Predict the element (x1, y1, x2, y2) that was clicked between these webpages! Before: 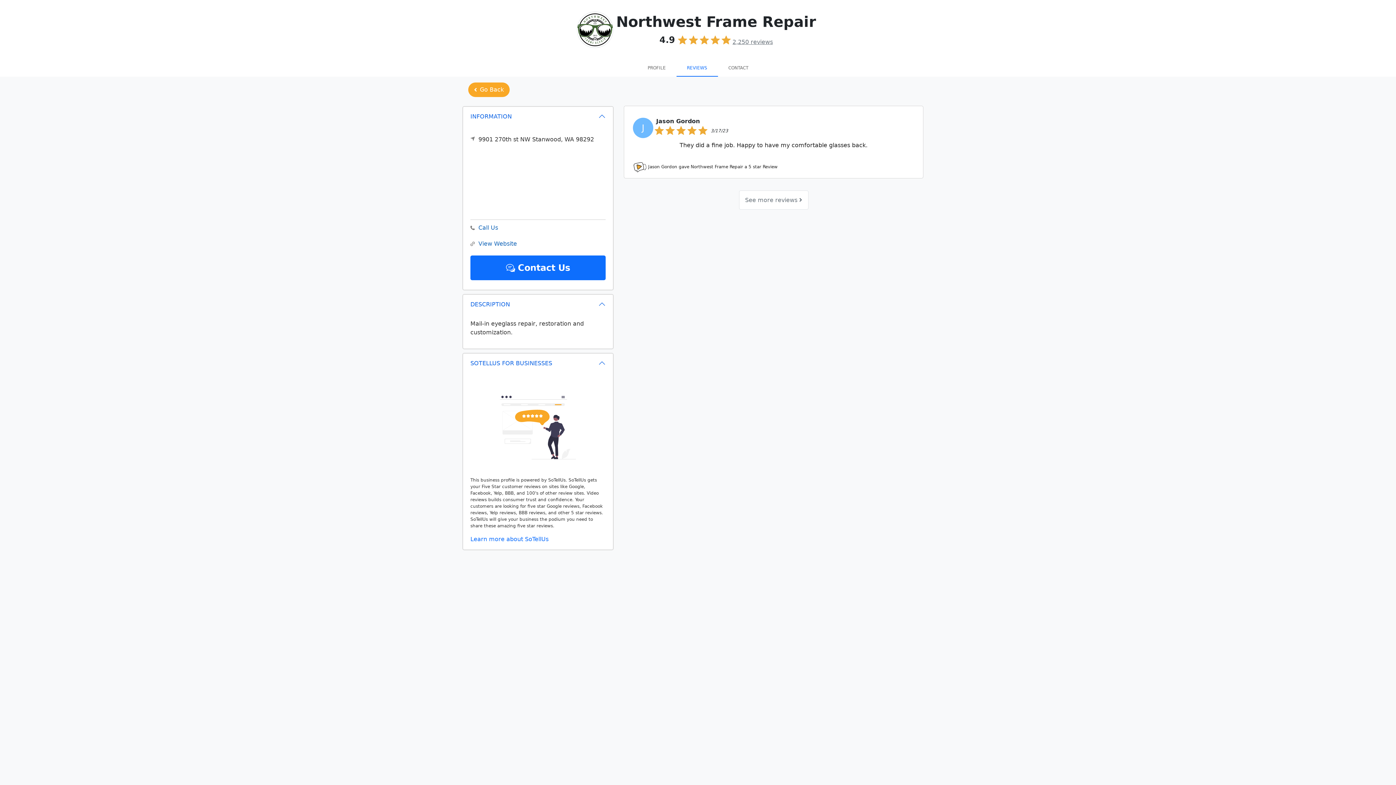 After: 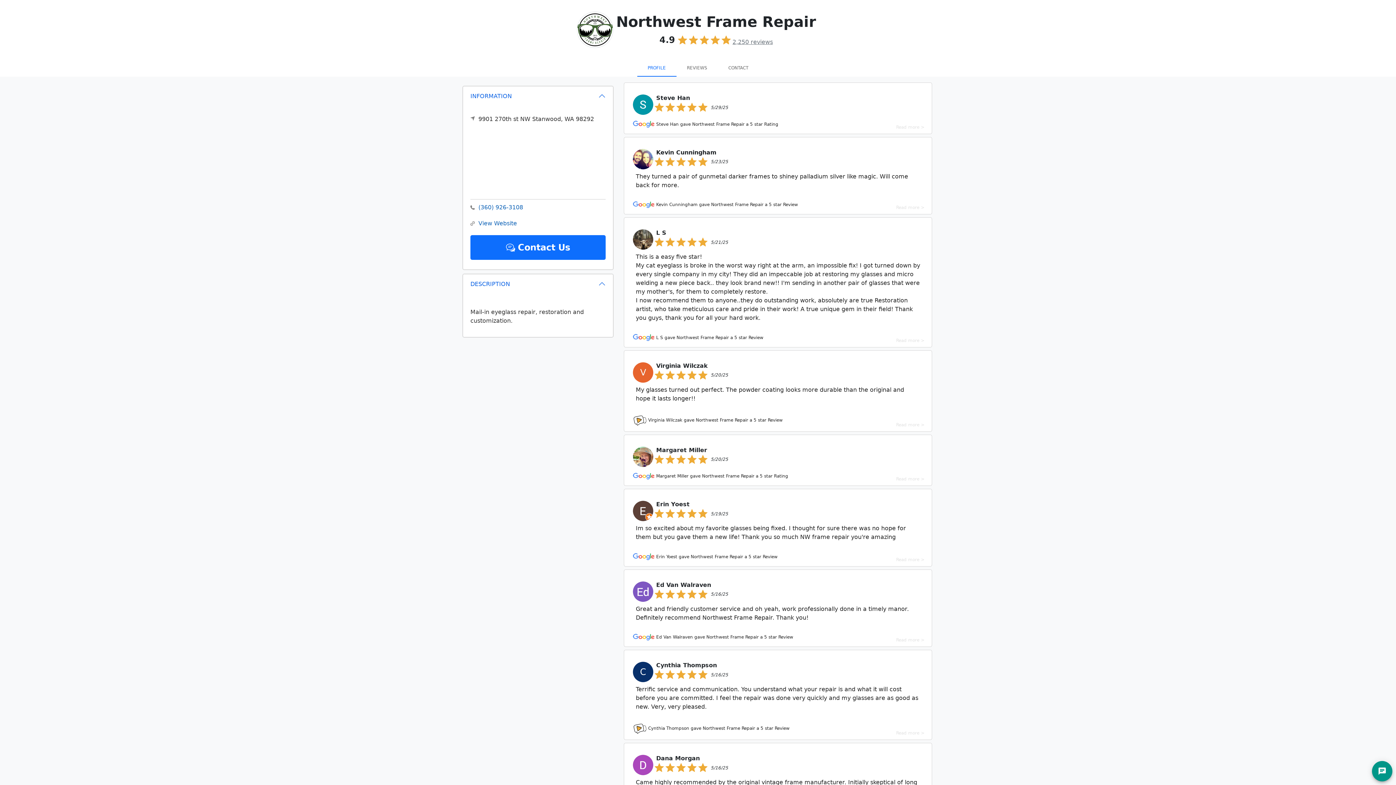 Action: bbox: (577, 5, 613, 53)